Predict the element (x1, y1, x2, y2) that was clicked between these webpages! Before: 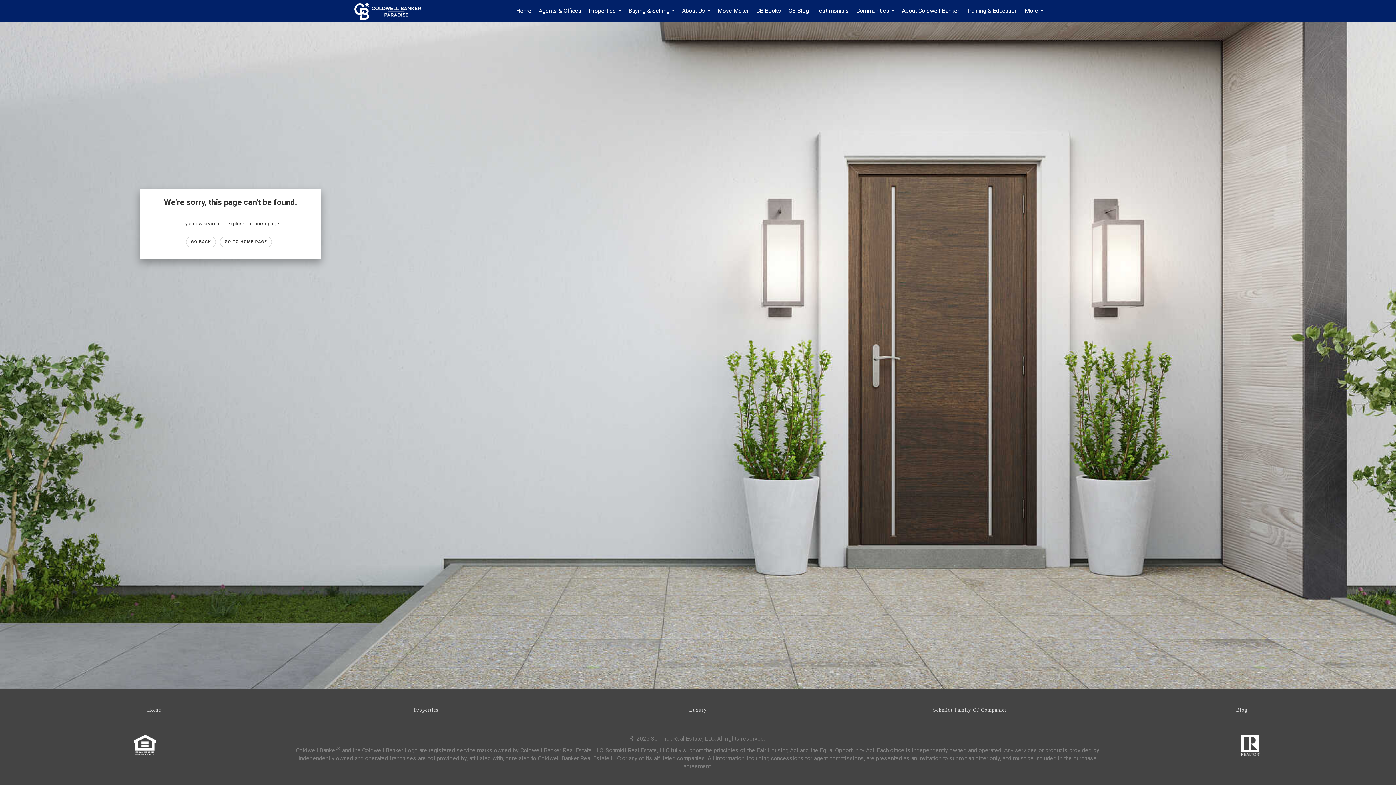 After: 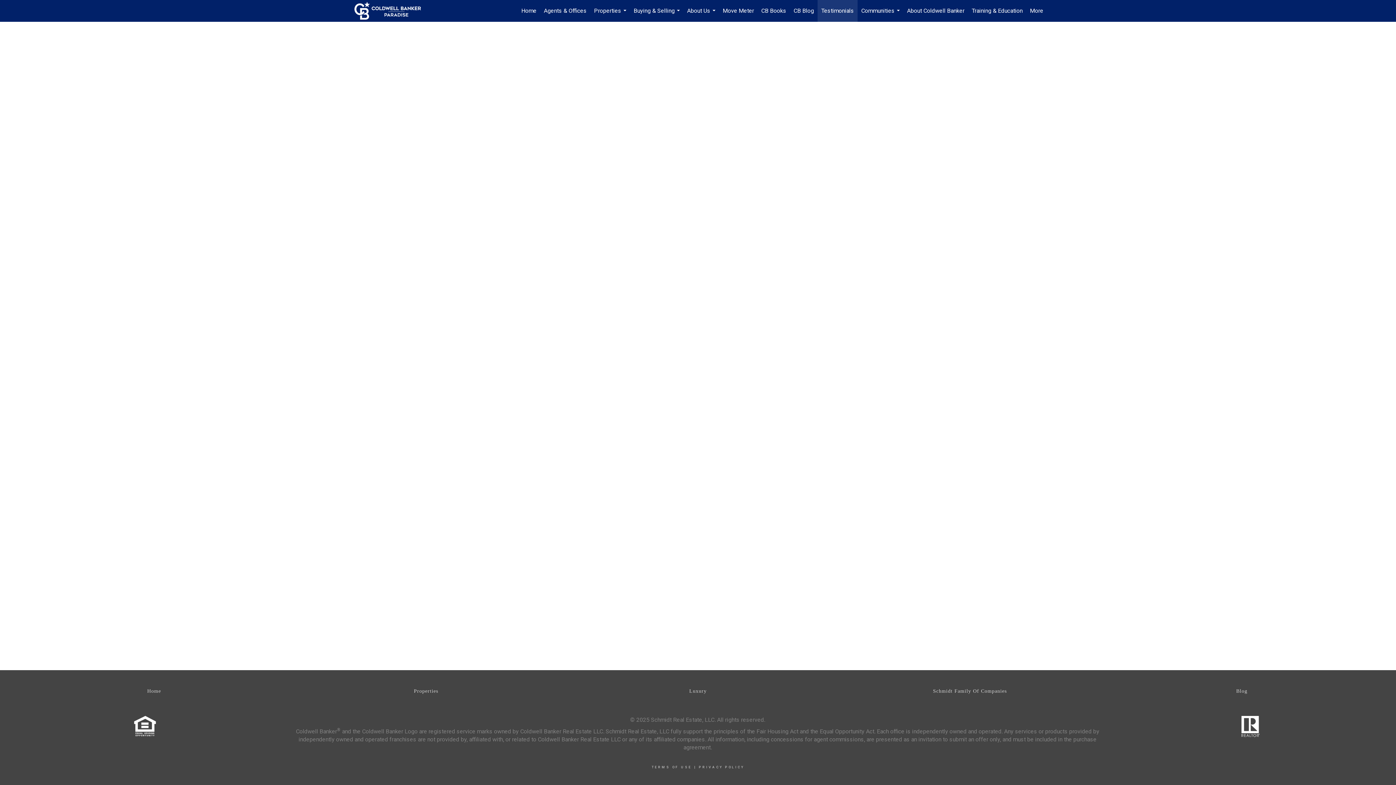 Action: bbox: (812, 0, 852, 21) label: Testimonials